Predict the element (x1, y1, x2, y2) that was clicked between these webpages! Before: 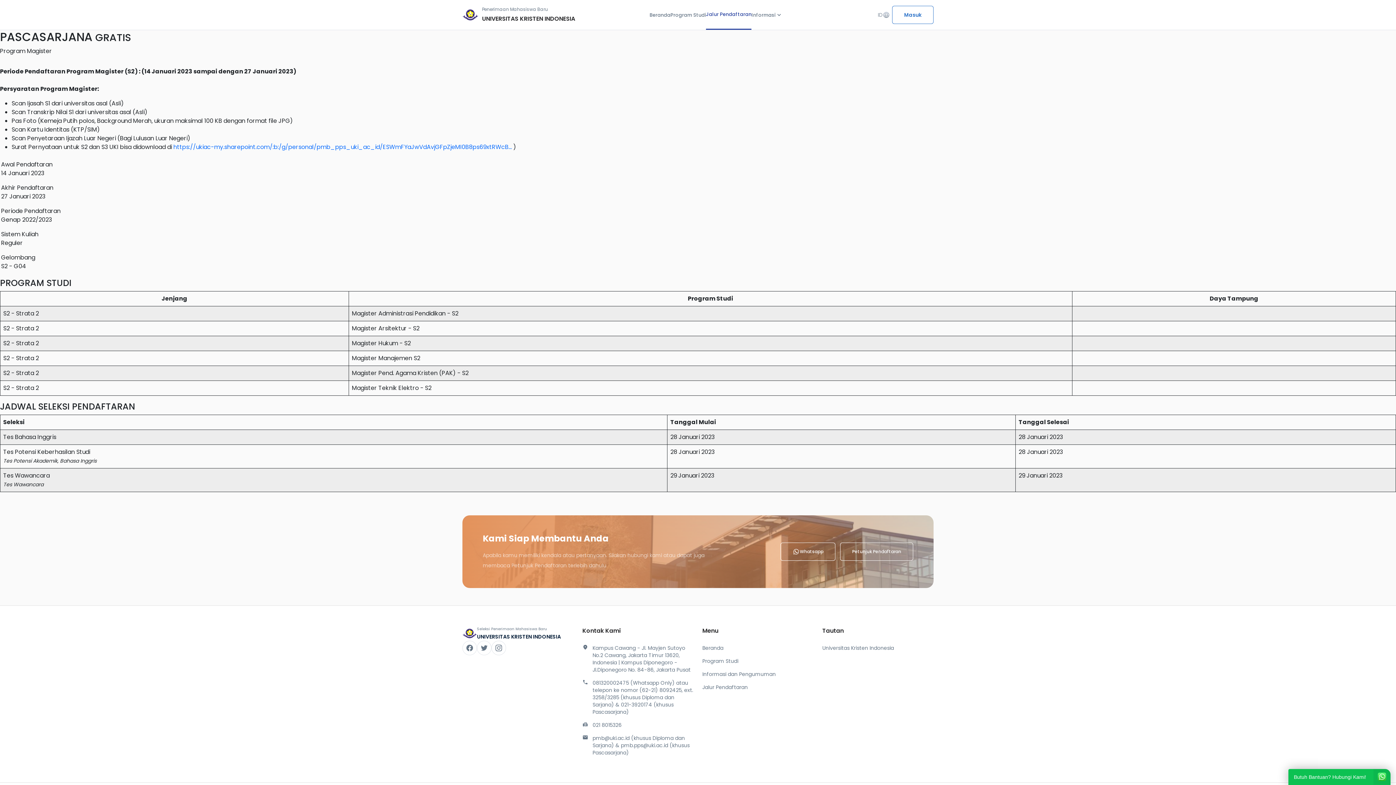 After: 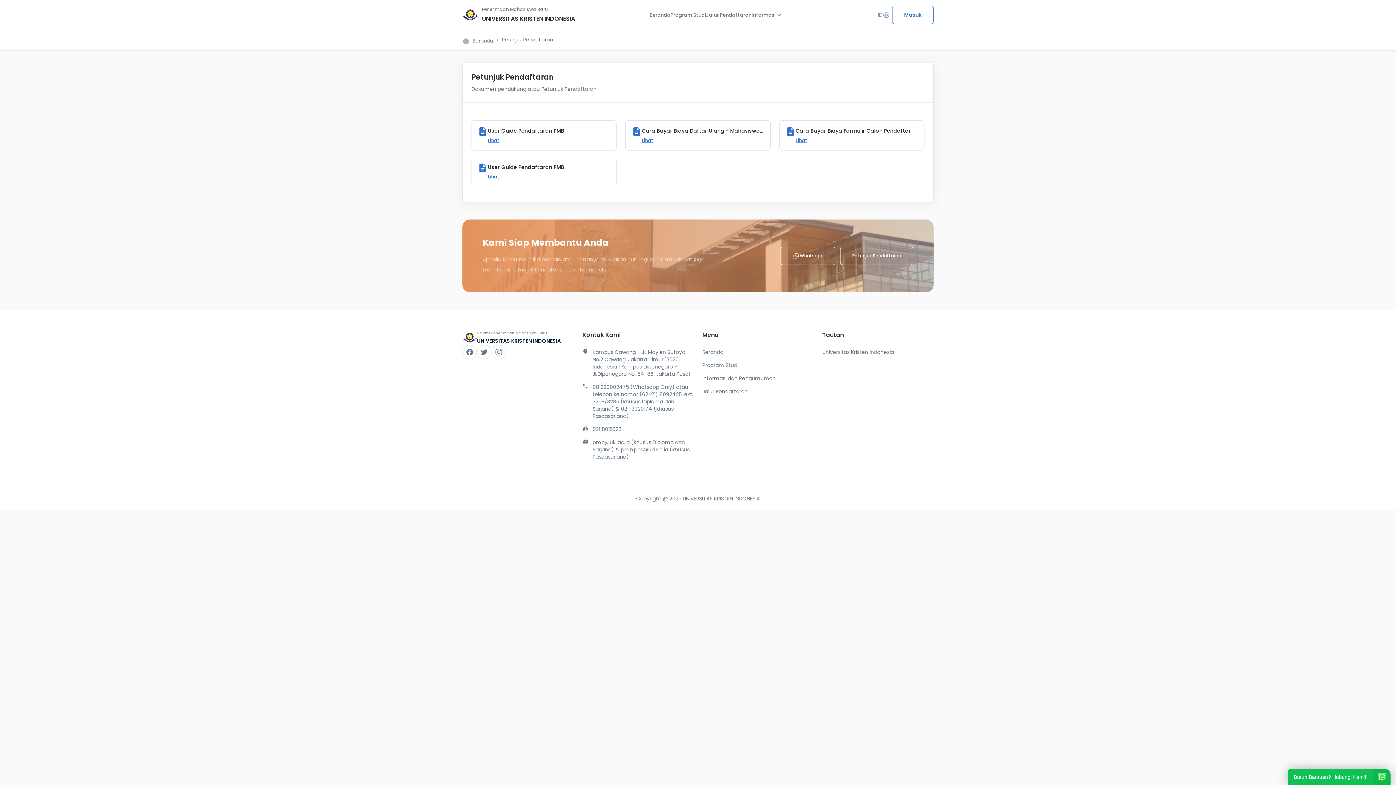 Action: bbox: (840, 542, 913, 561) label: Petunjuk Pendaftaran